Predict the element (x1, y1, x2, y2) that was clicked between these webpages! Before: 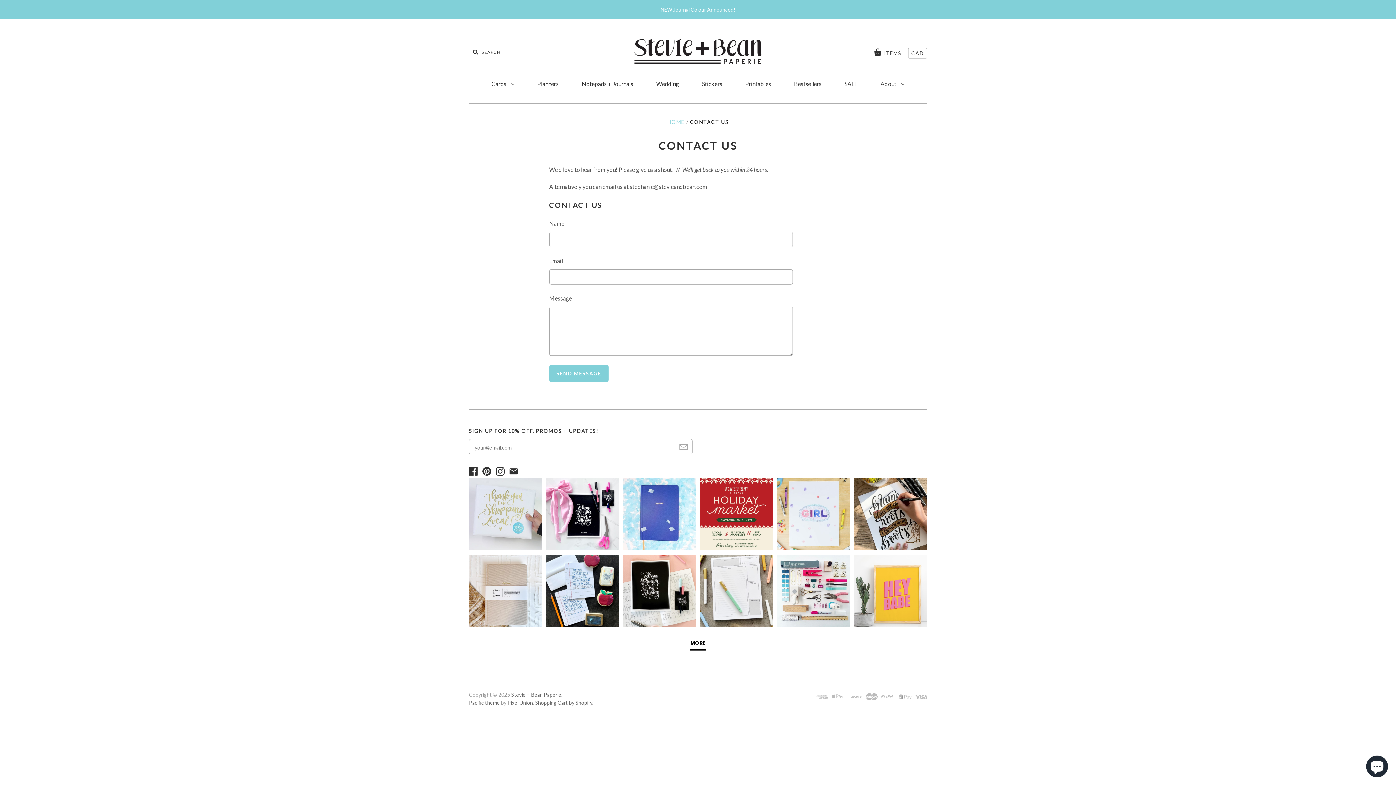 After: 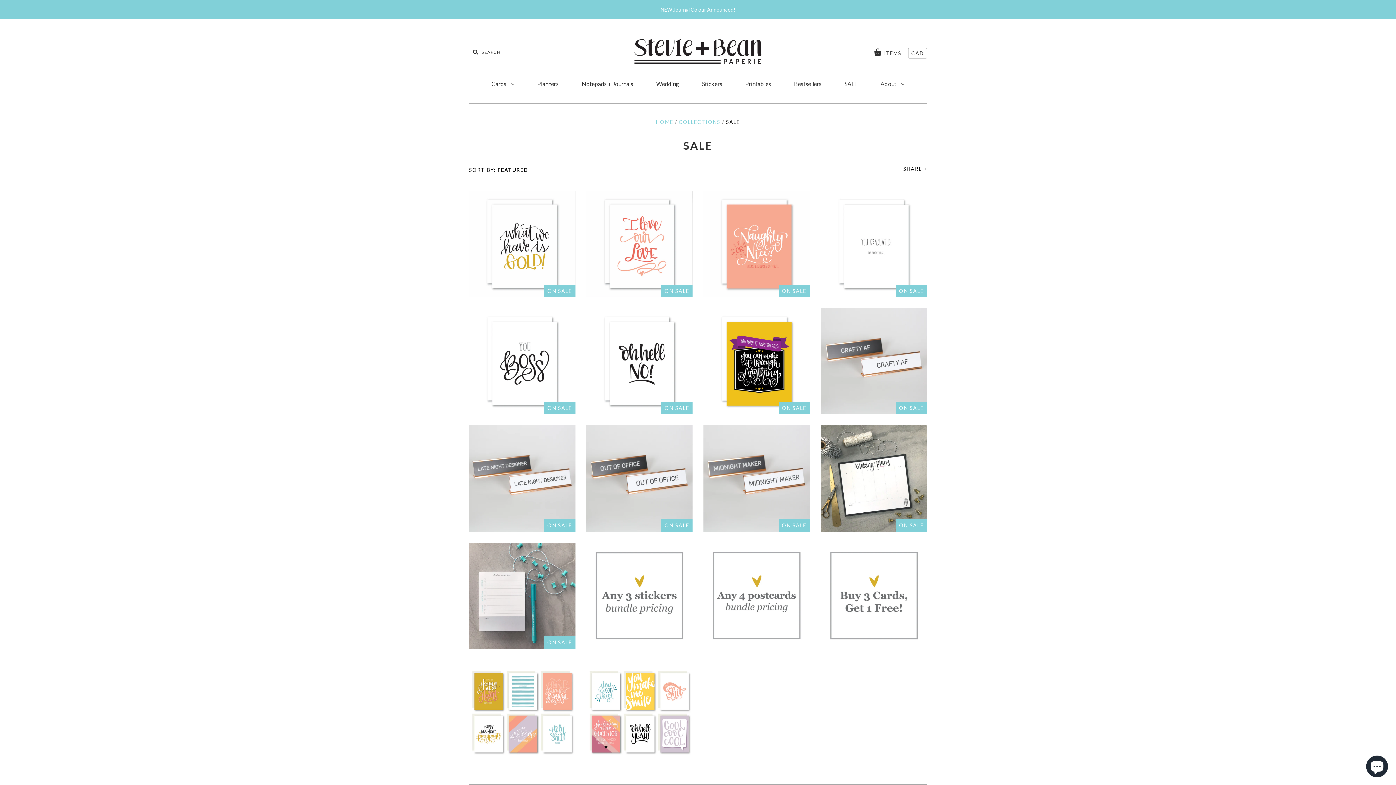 Action: label: SALE bbox: (833, 73, 868, 94)